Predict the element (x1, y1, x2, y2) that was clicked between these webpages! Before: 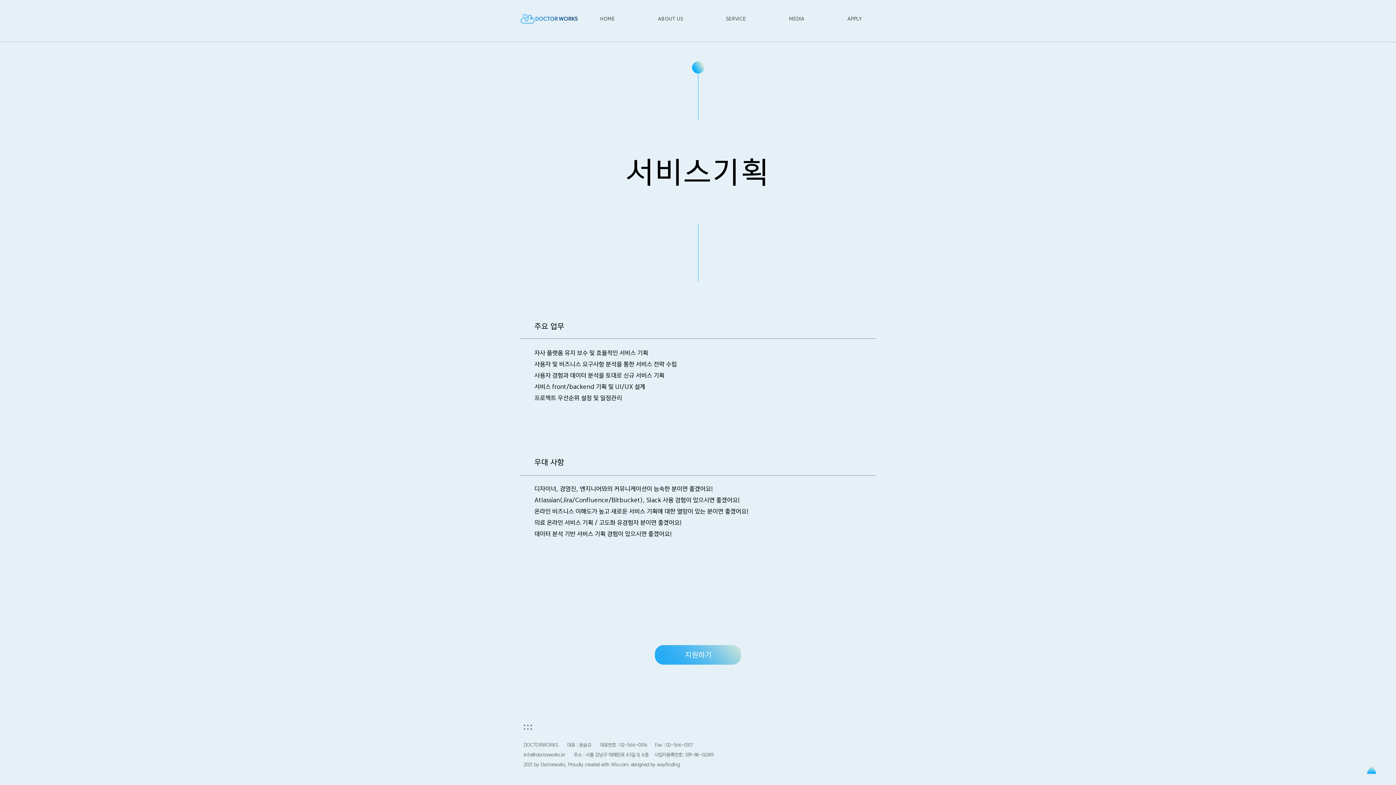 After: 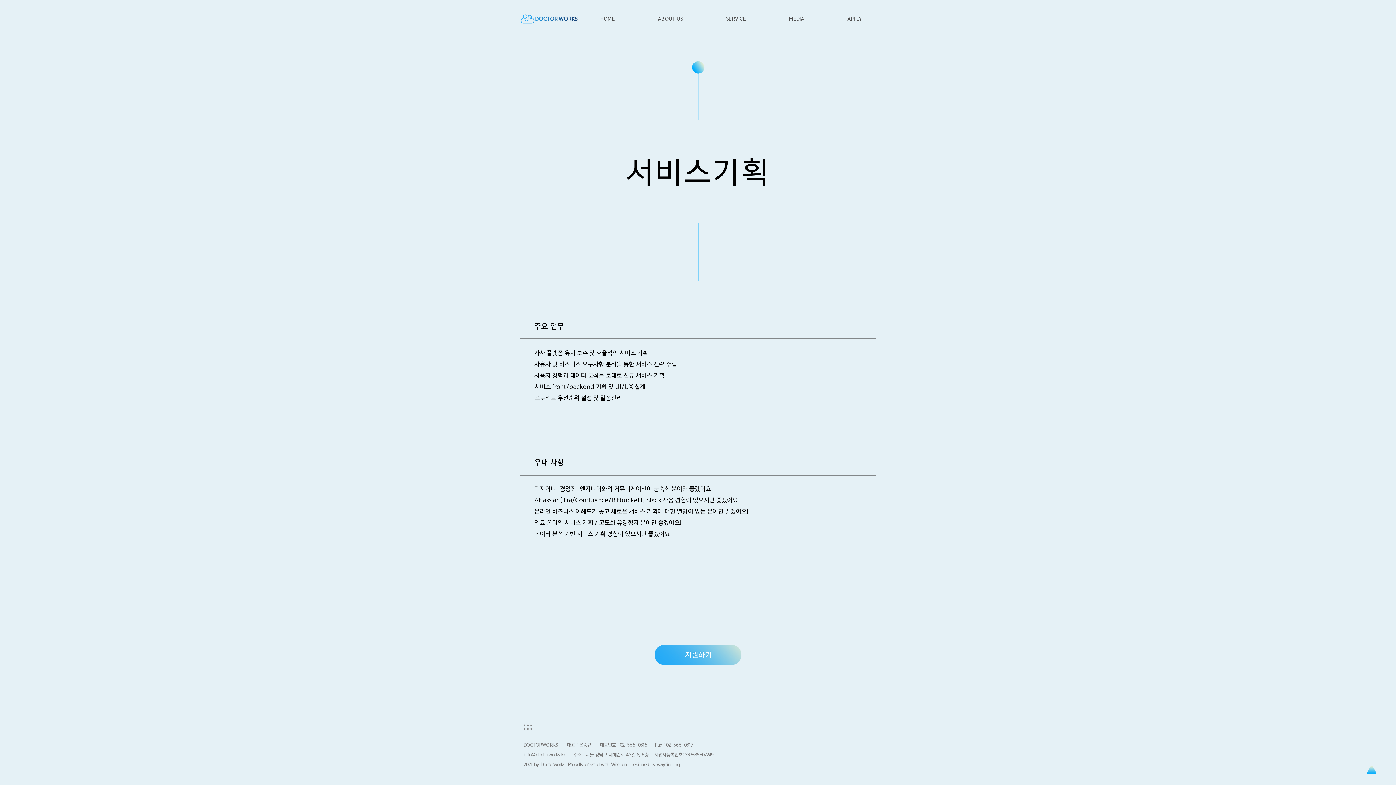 Action: bbox: (833, 12, 876, 25) label: APPLY